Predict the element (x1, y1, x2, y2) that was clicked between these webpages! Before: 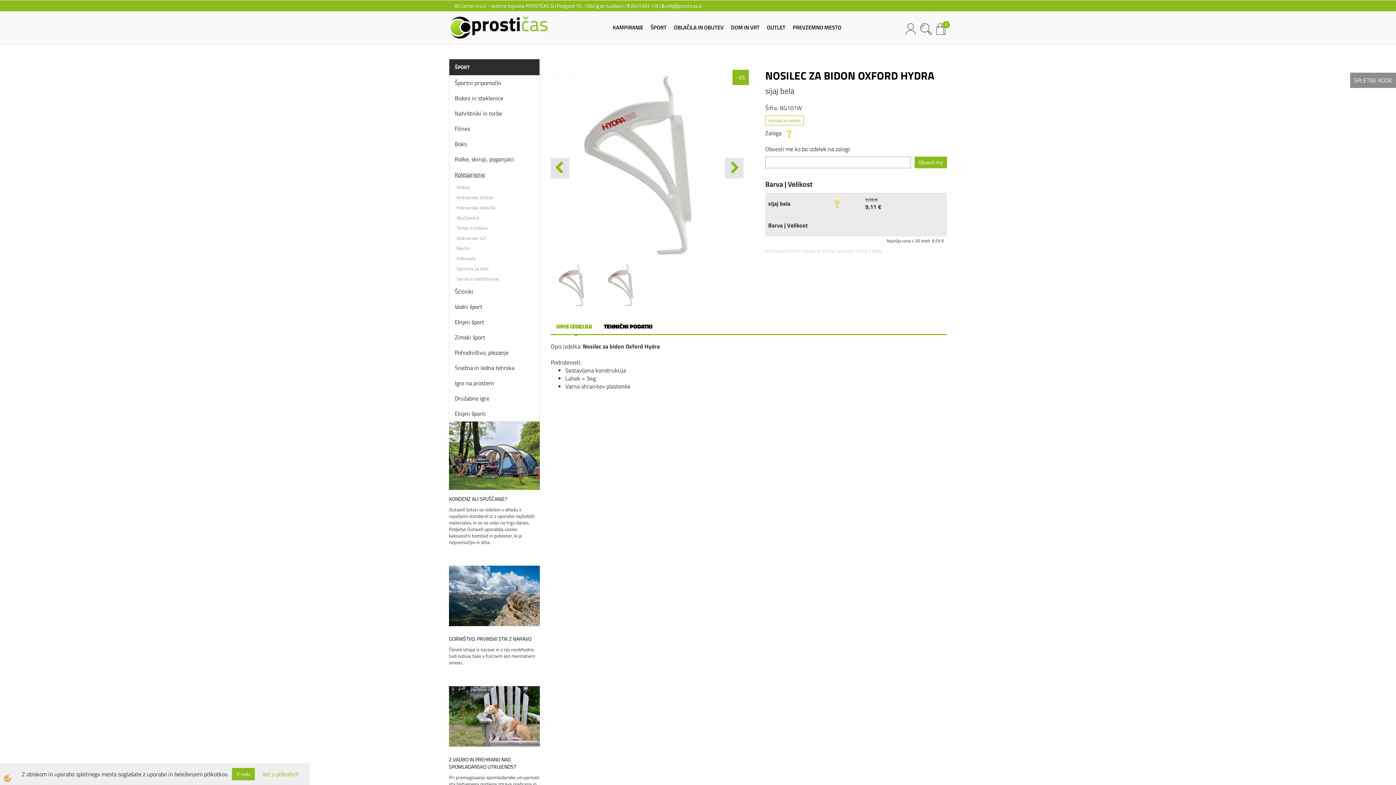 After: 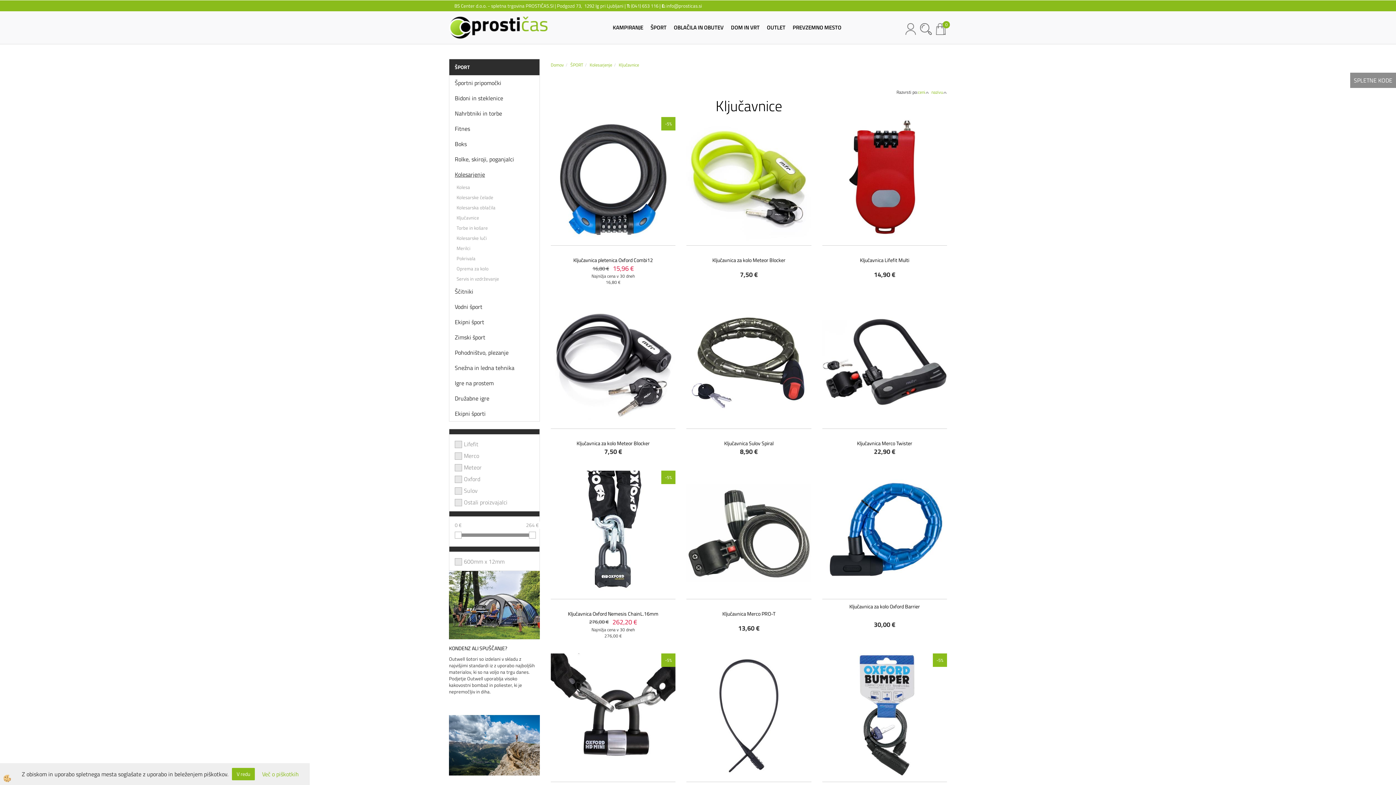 Action: label: Ključavnice bbox: (449, 212, 539, 222)